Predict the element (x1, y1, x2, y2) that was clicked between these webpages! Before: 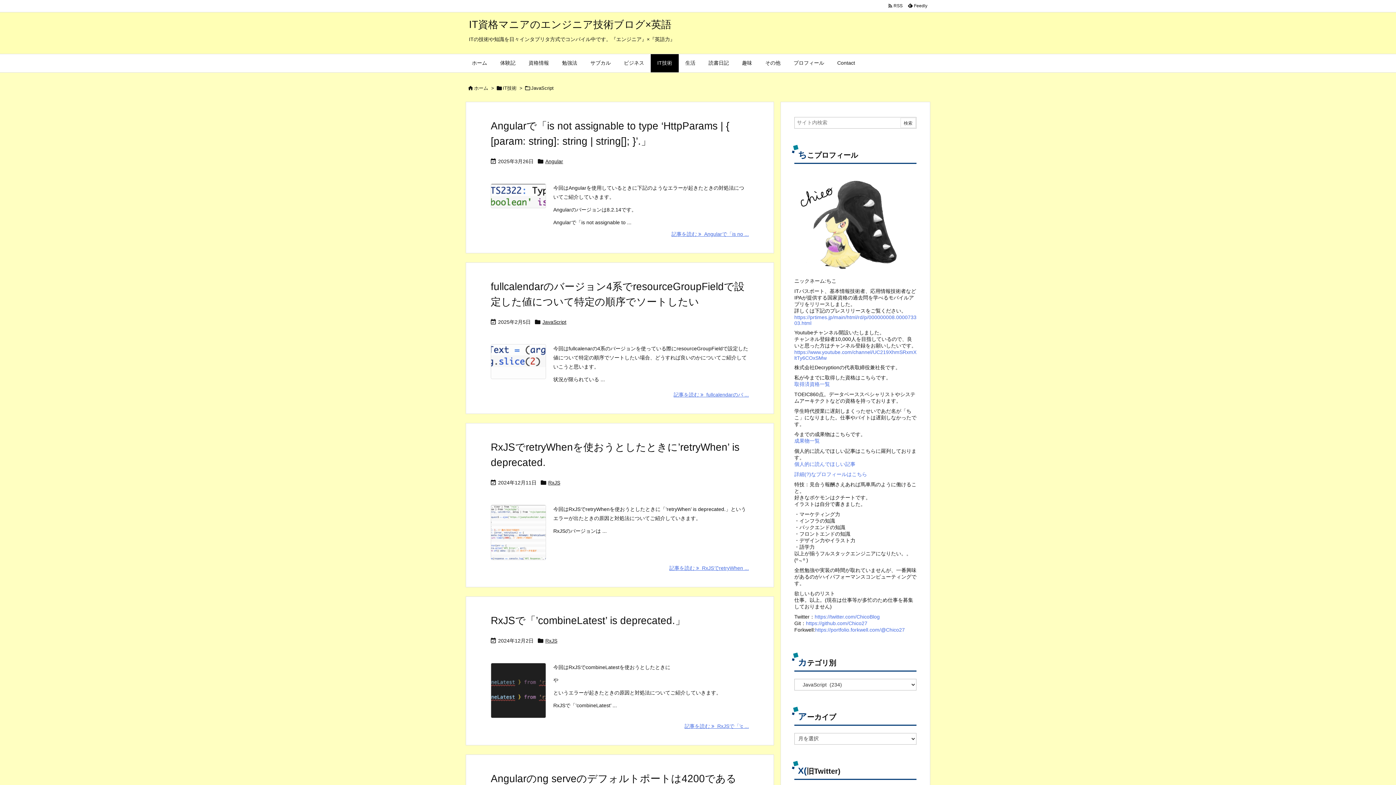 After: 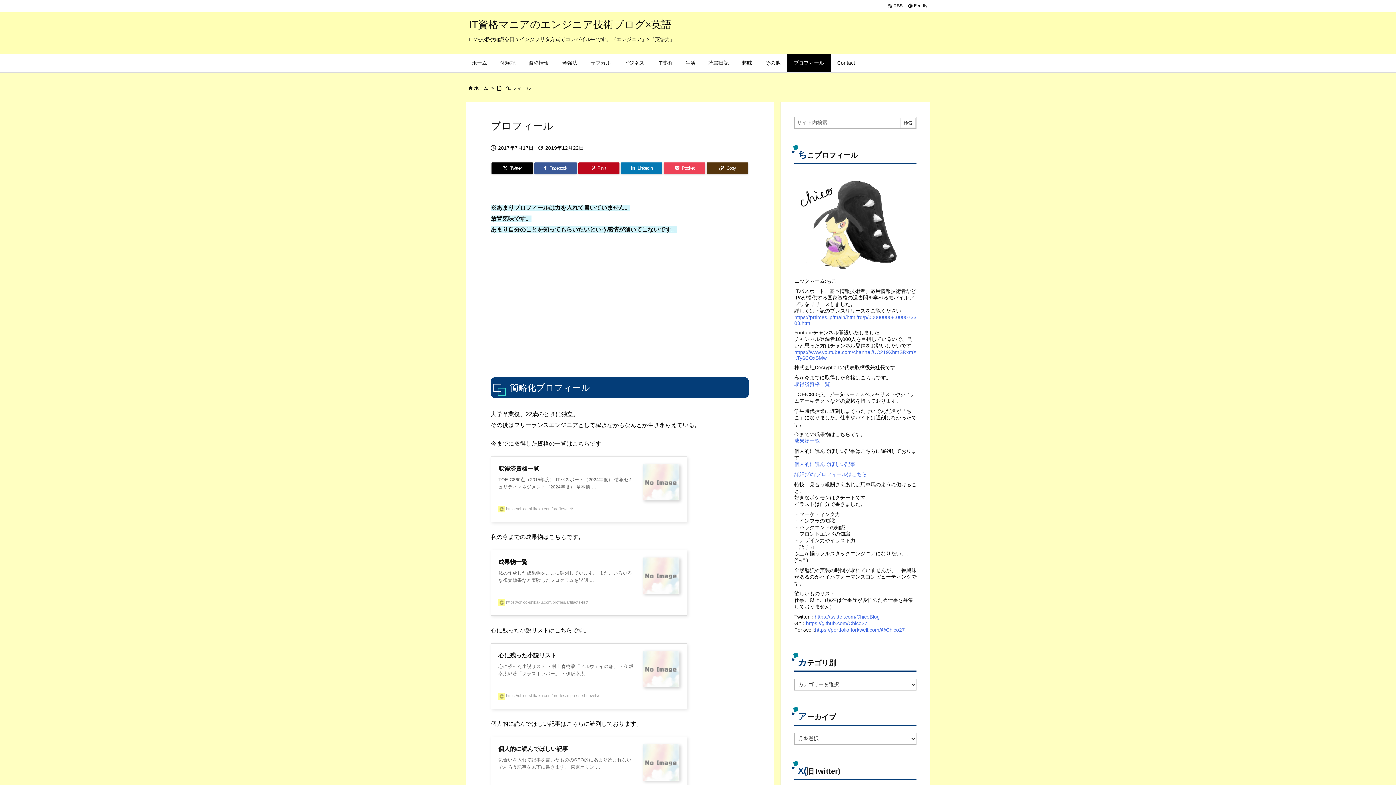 Action: label: プロフィール bbox: (787, 54, 830, 72)